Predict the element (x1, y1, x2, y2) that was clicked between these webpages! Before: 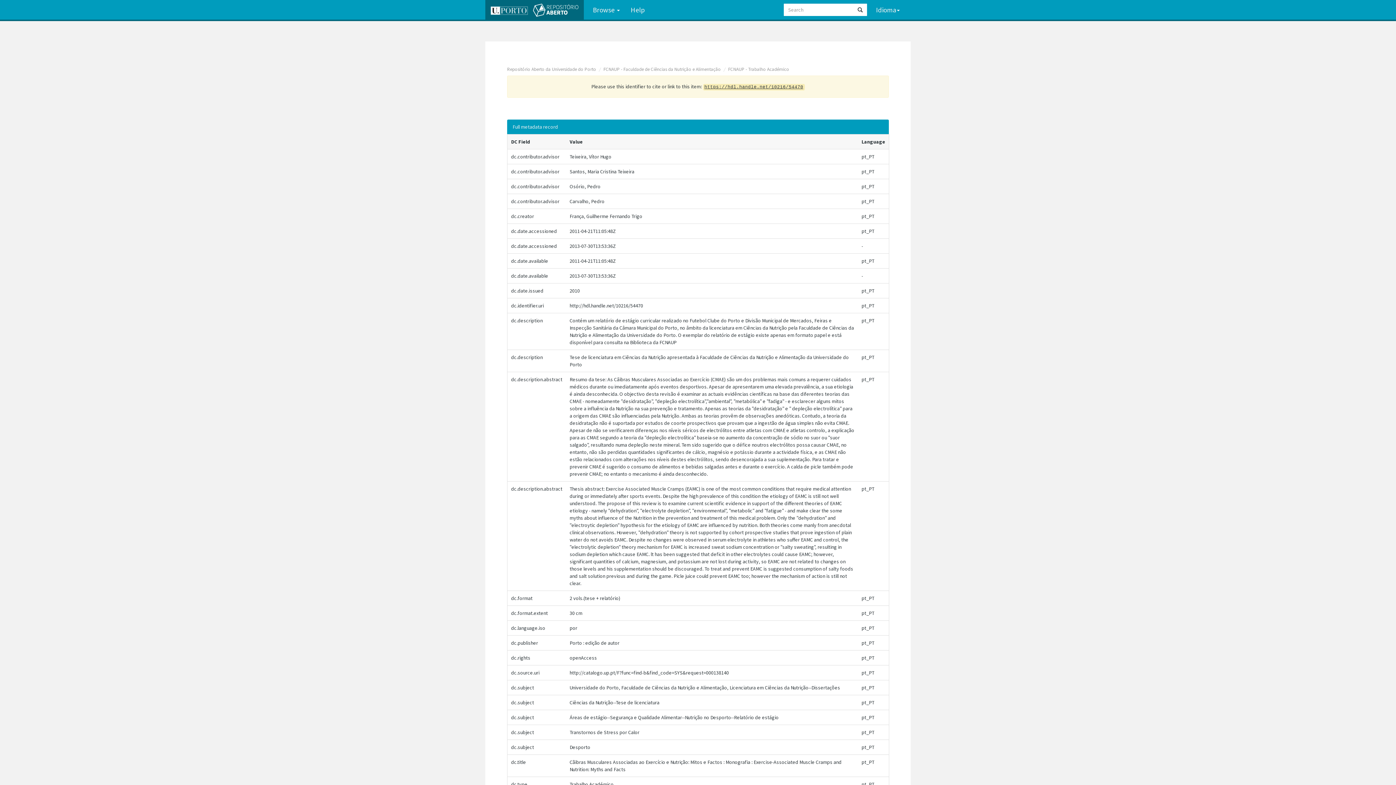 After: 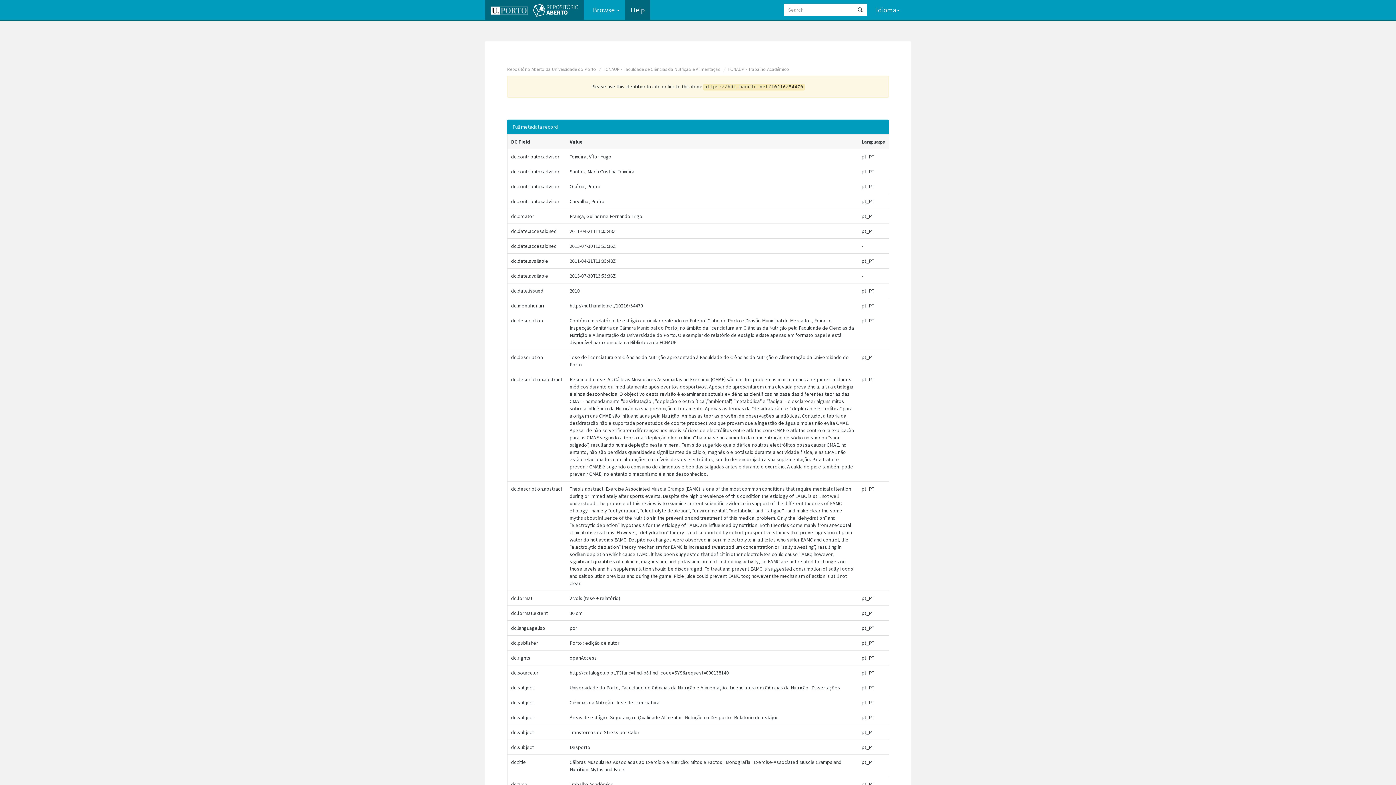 Action: label: Help bbox: (625, 0, 650, 19)